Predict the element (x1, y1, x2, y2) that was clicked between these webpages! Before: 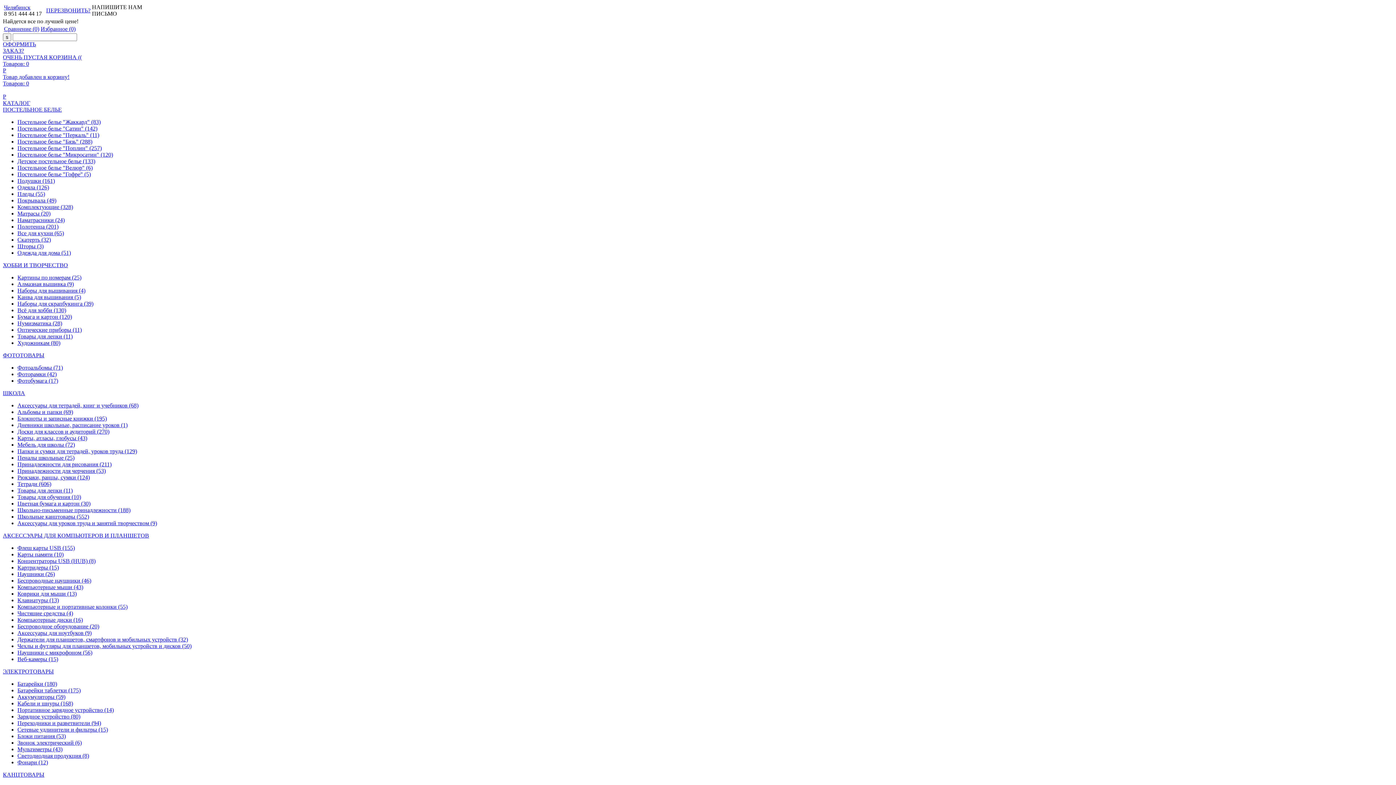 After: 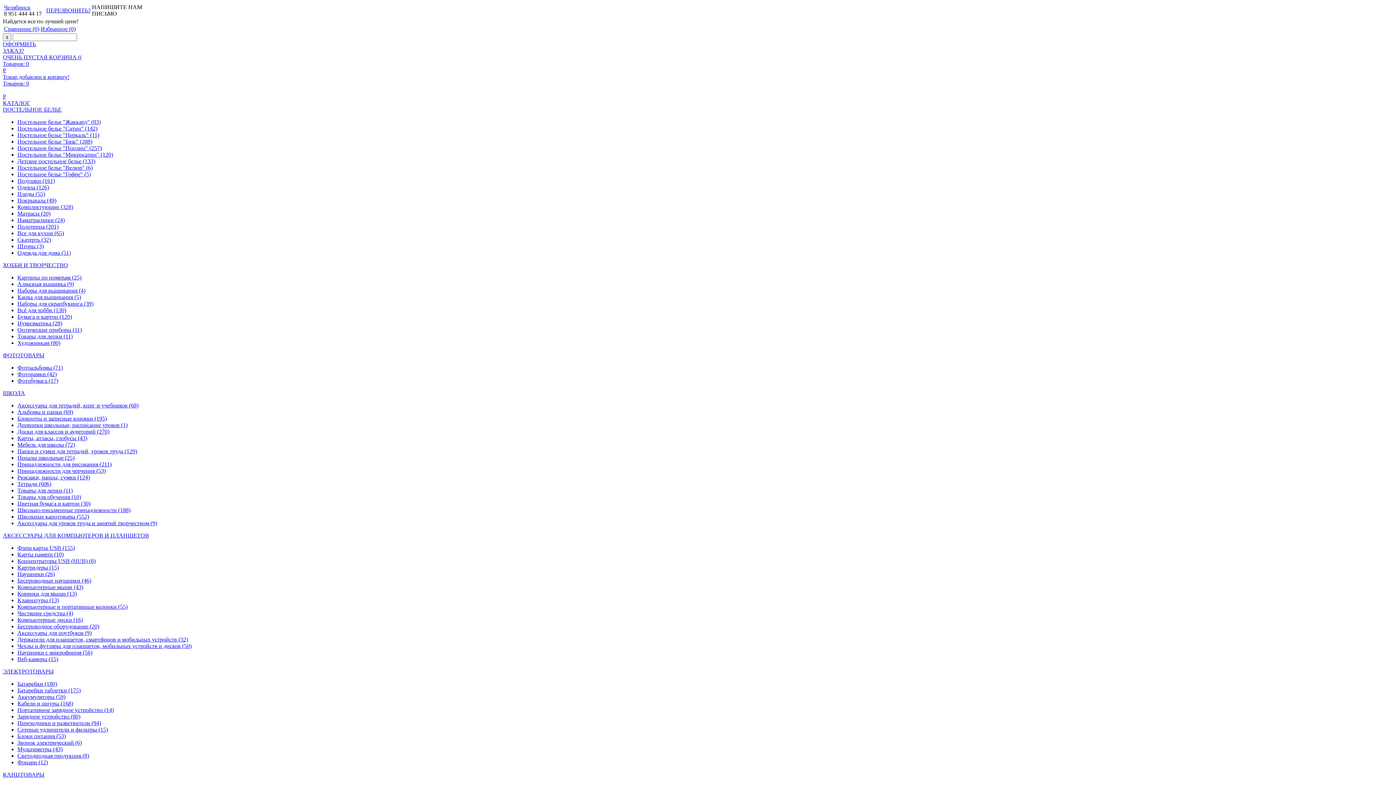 Action: label: Звонок электрический (6) bbox: (17, 740, 81, 746)